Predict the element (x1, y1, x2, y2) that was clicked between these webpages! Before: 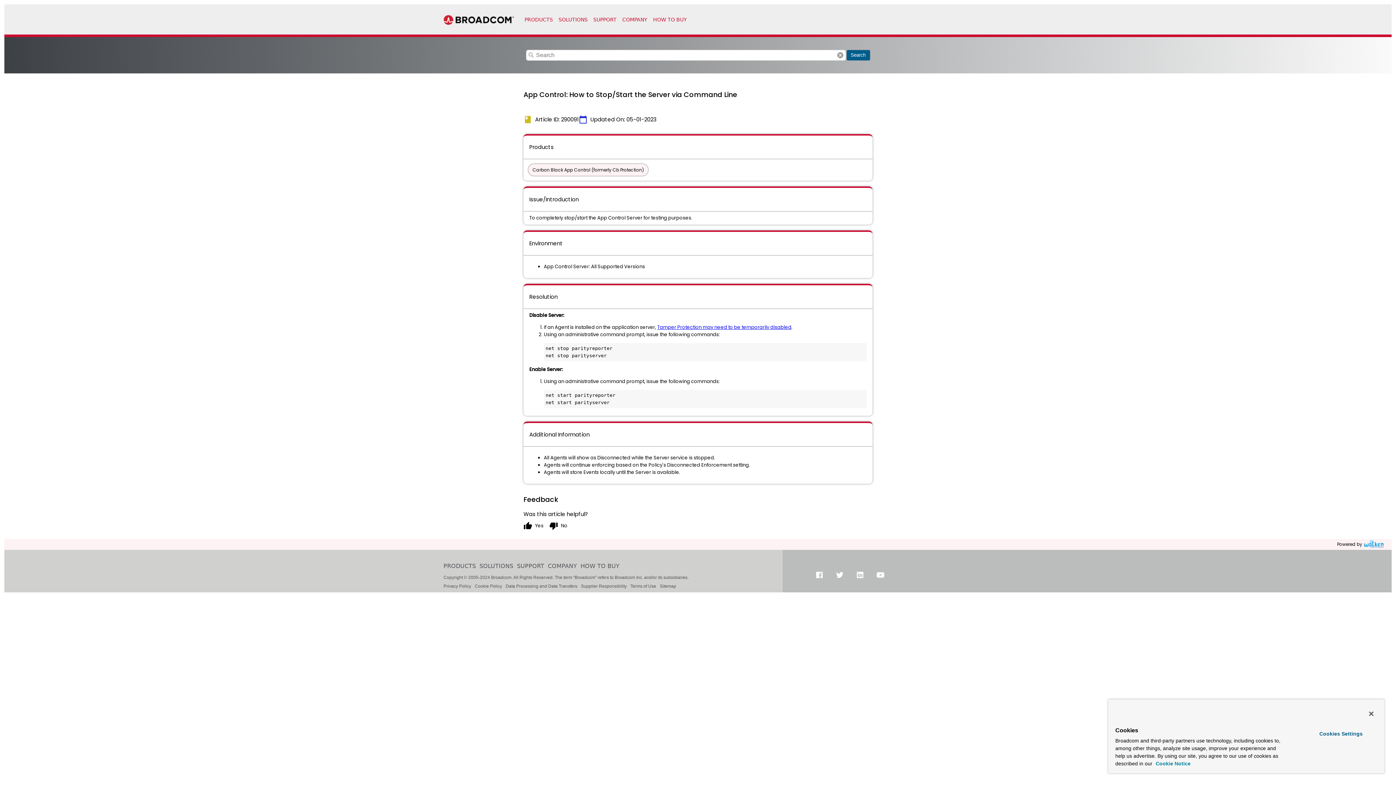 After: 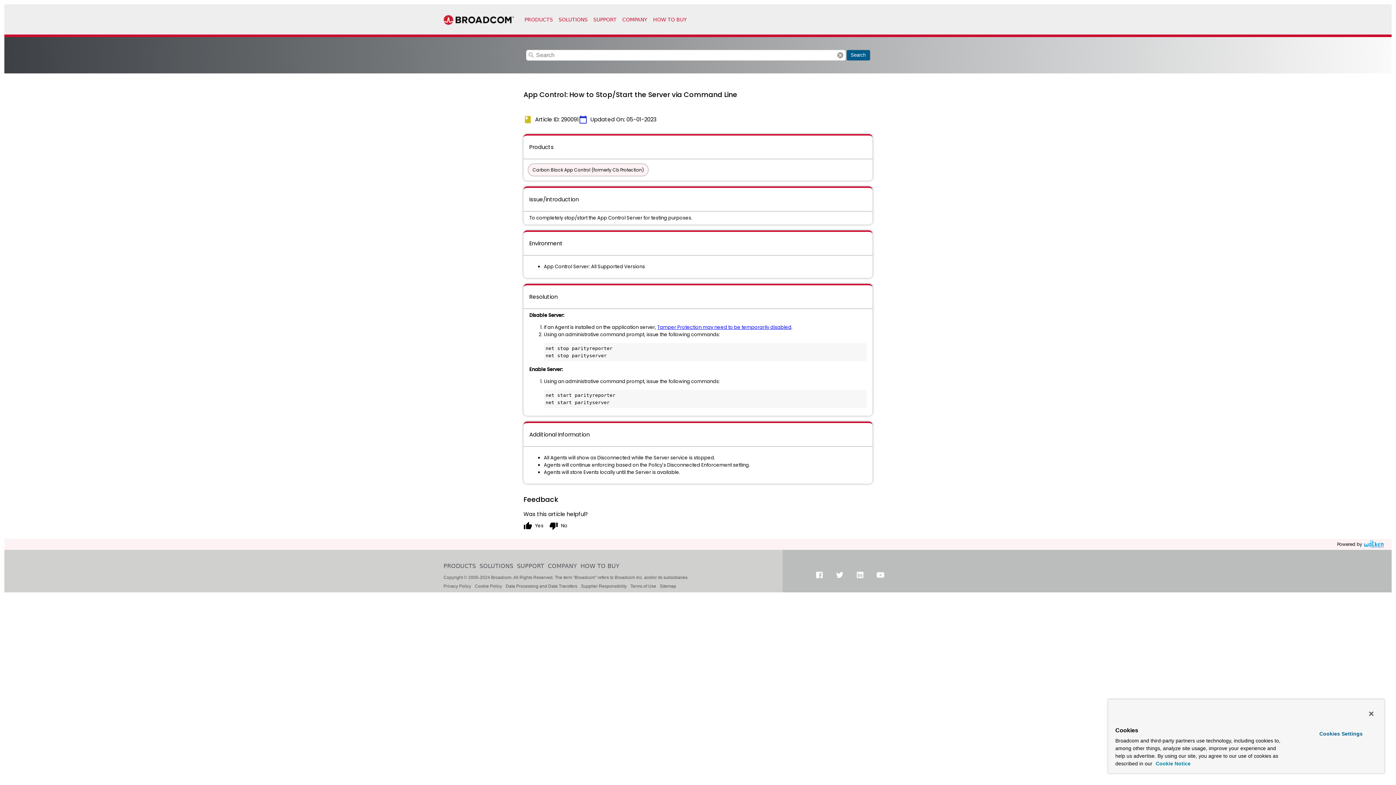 Action: bbox: (1156, 761, 1190, 766) label: More information about your privacy, opens in a new tab